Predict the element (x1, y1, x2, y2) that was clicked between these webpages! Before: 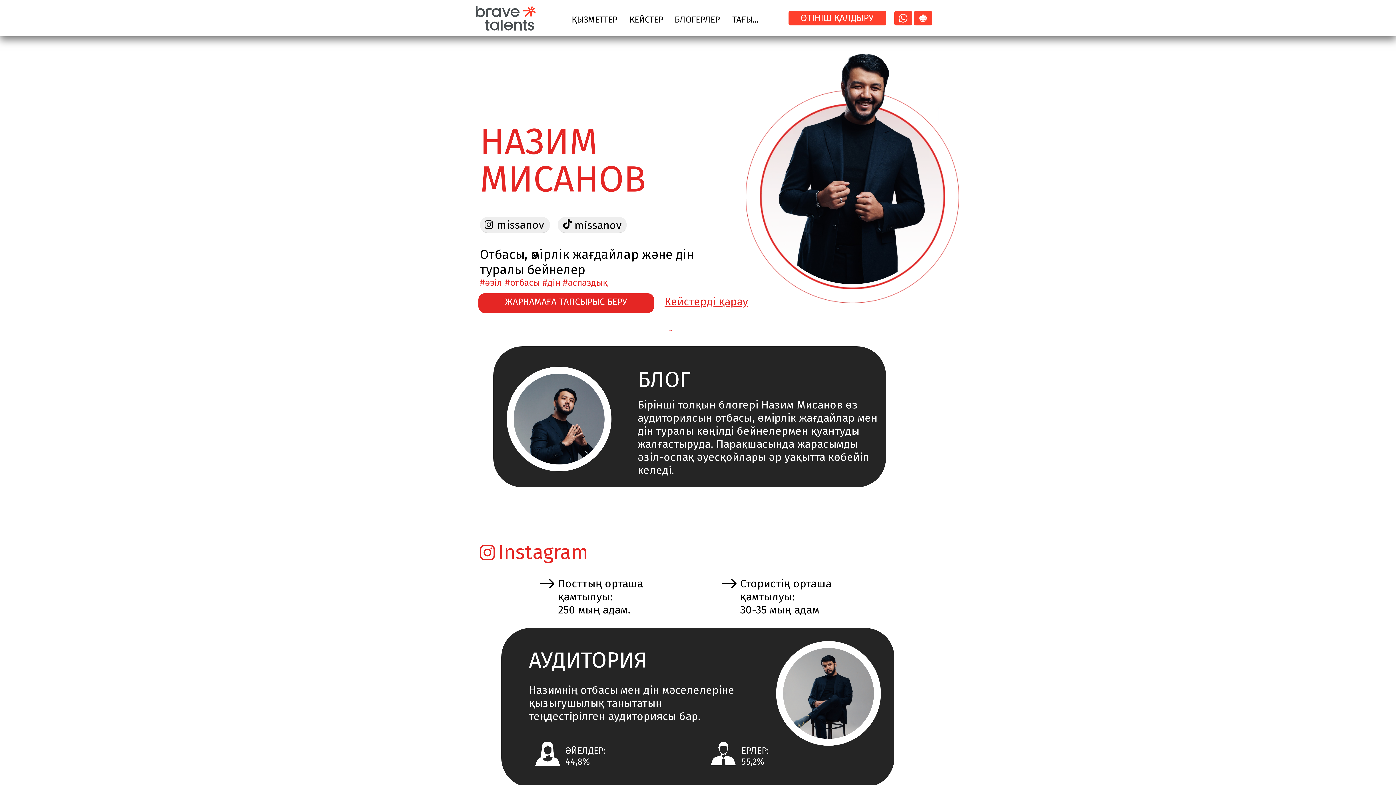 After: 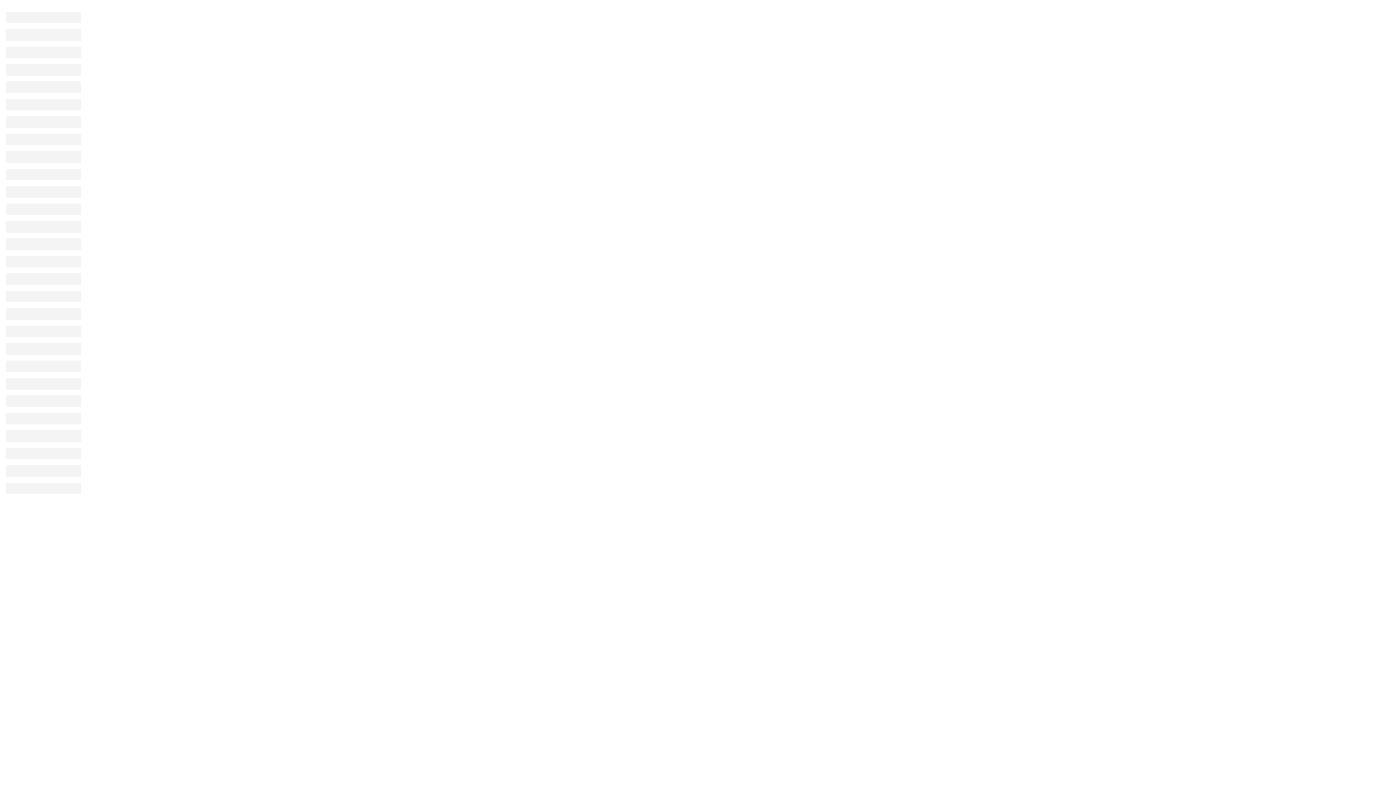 Action: label: missanov bbox: (574, 218, 621, 232)